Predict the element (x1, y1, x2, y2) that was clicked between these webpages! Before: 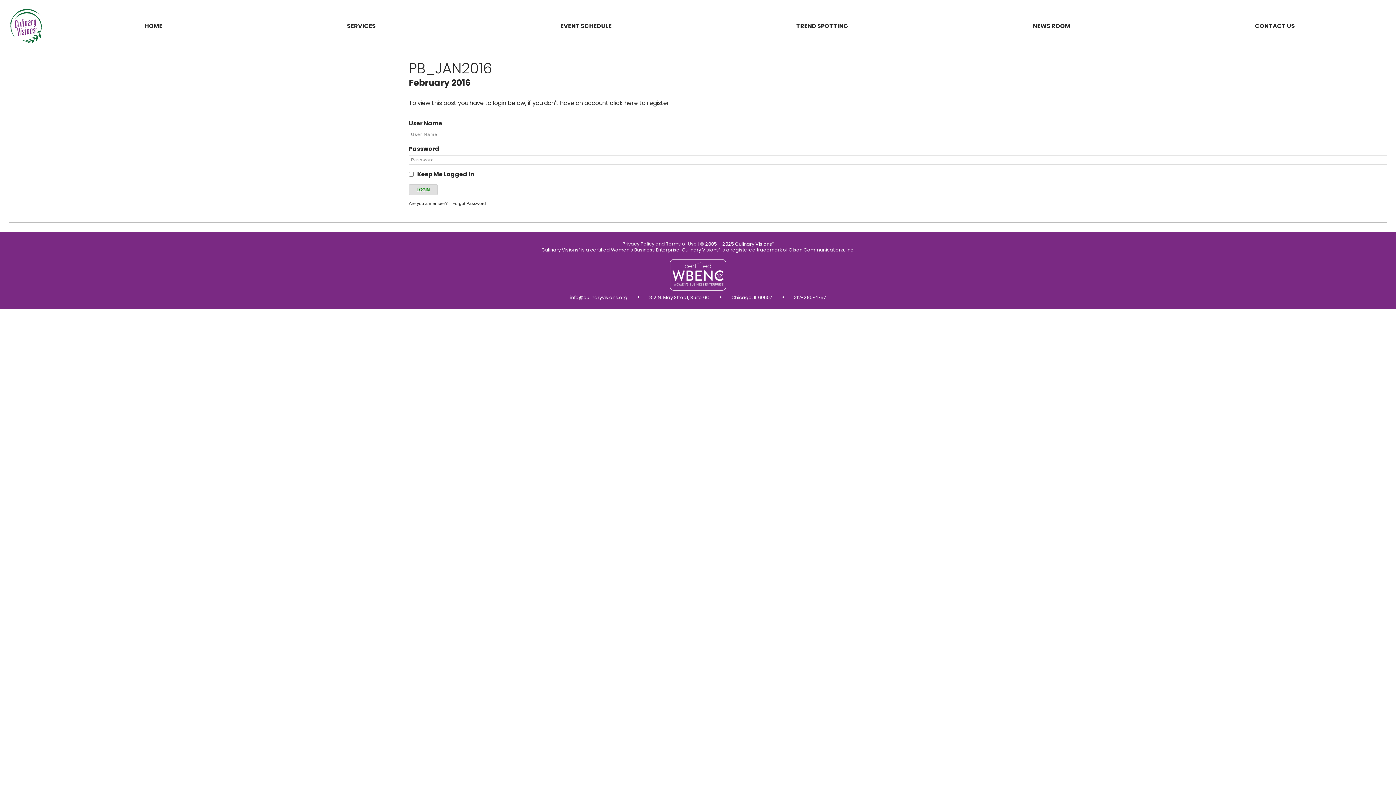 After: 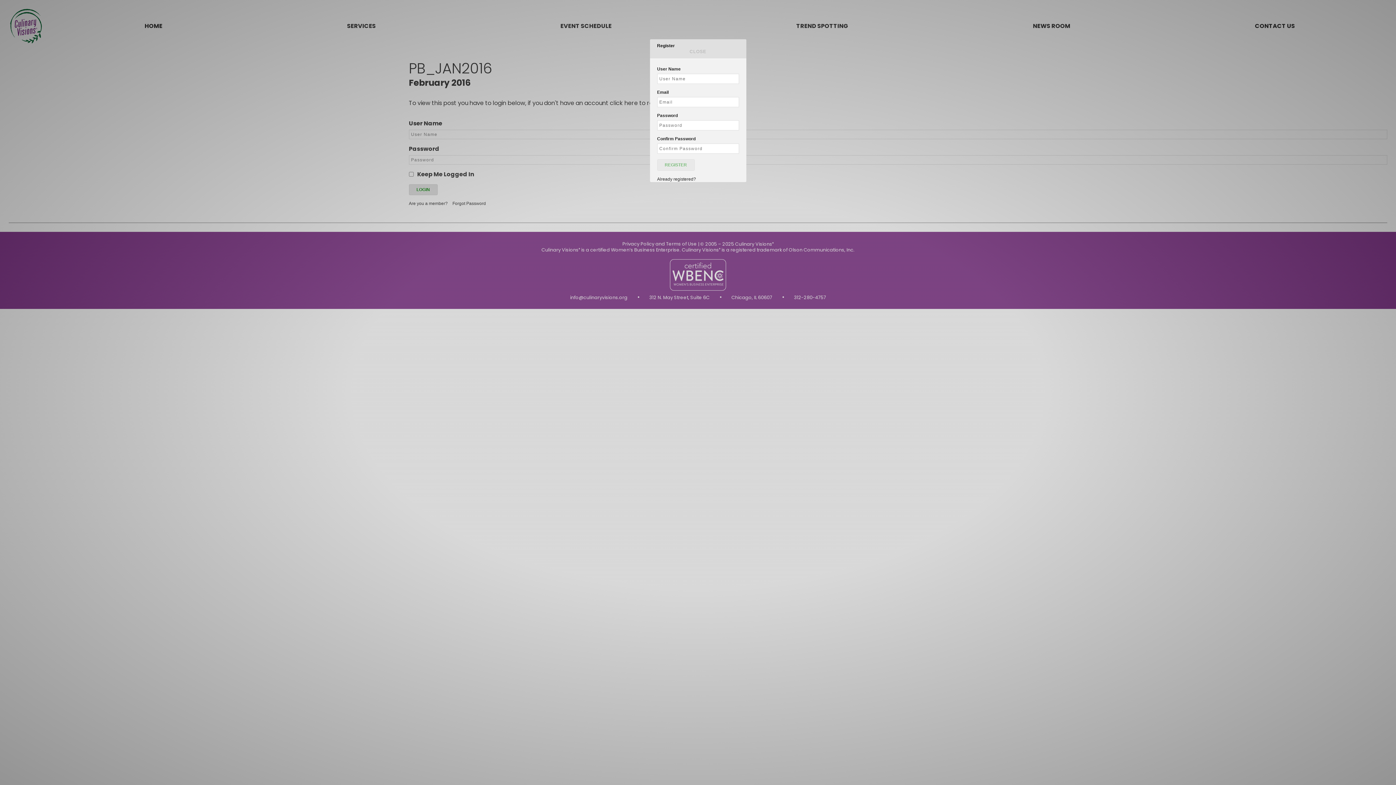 Action: bbox: (408, 201, 447, 206) label: Are you a member?